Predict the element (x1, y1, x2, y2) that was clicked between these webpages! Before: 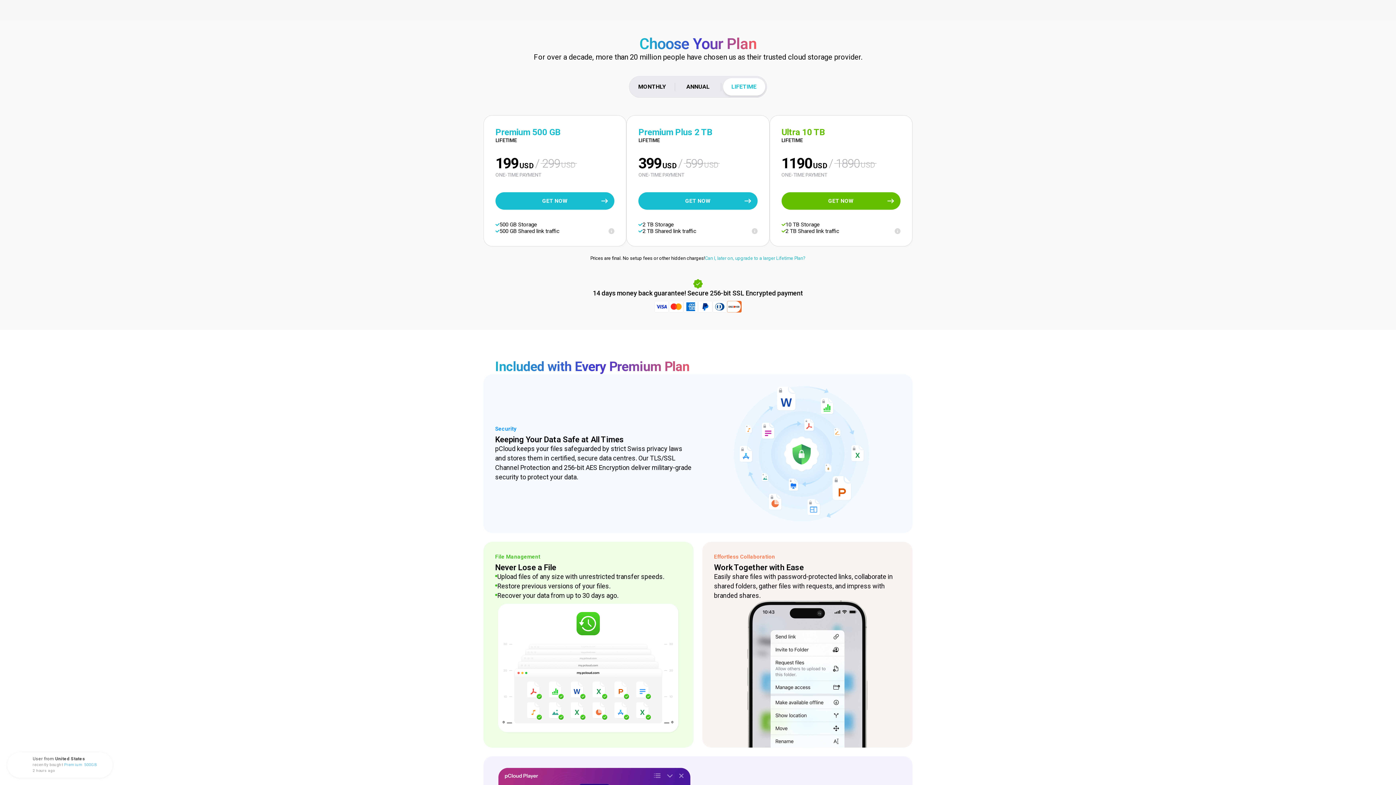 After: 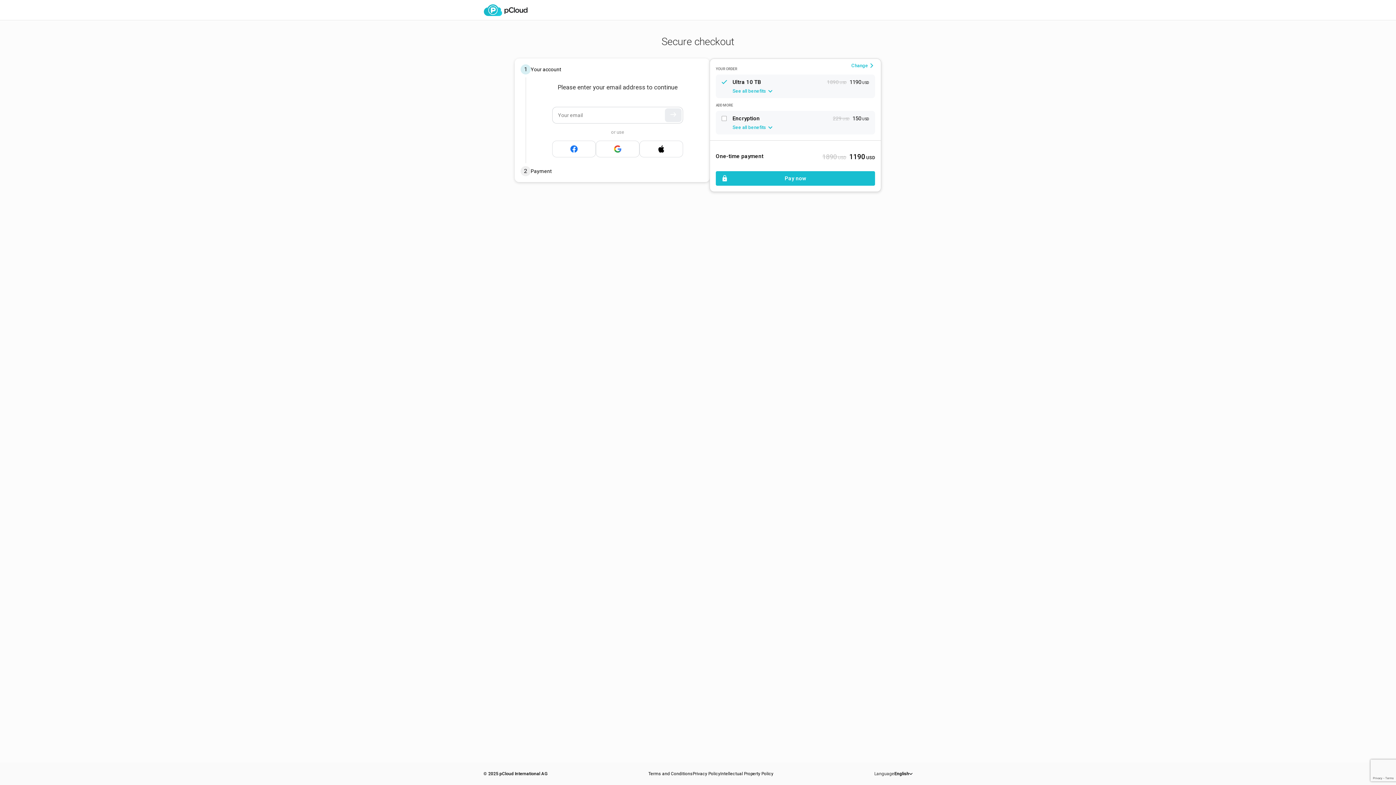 Action: label: GET NOW bbox: (781, 192, 900, 209)